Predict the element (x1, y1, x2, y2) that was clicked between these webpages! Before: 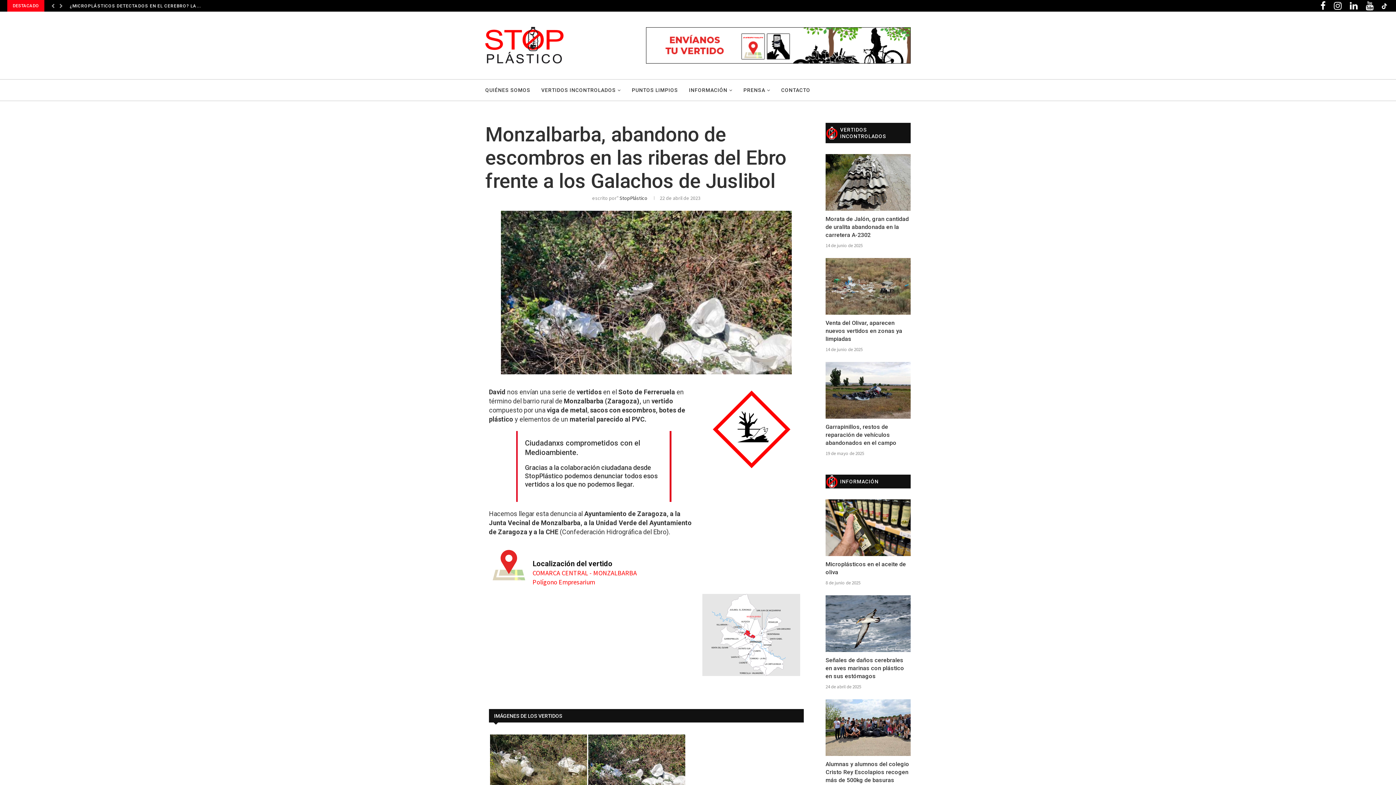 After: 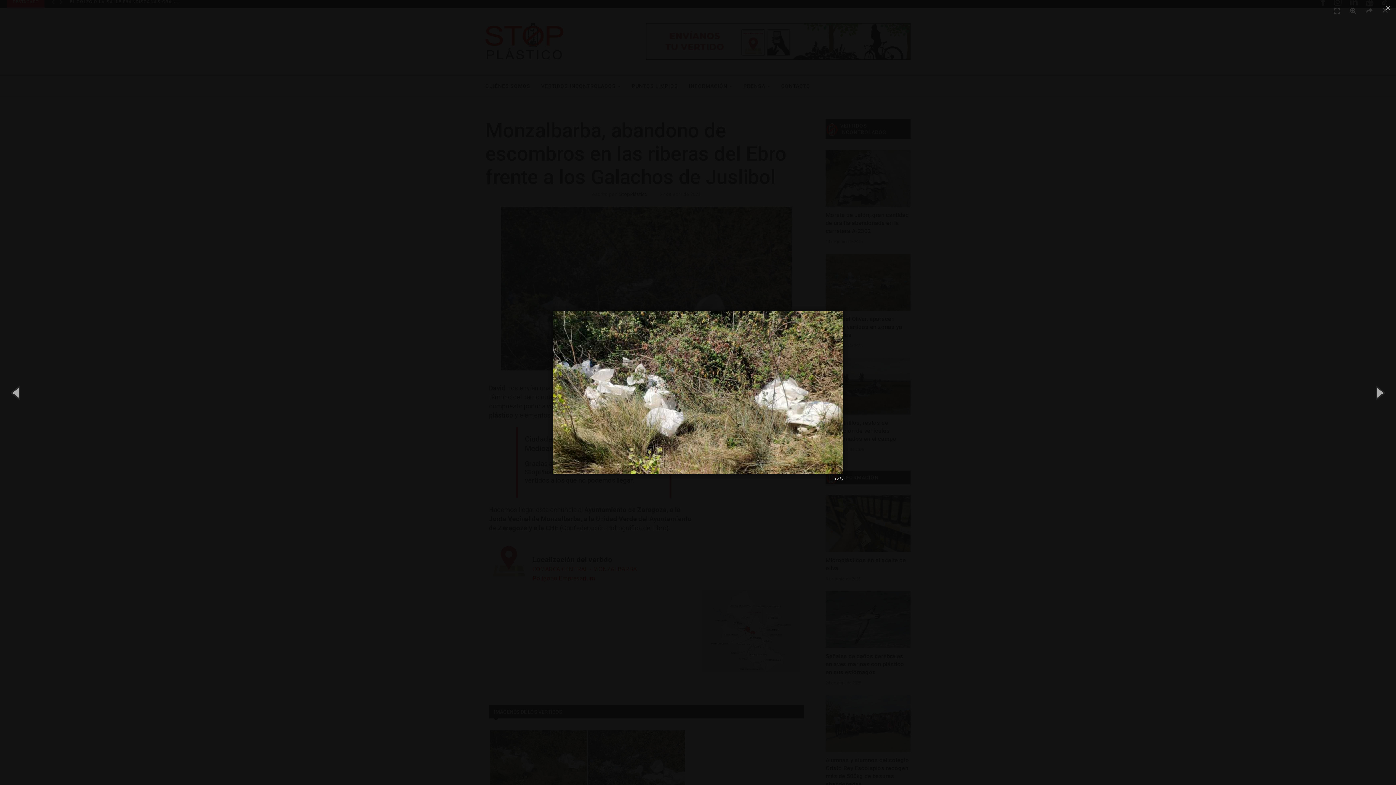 Action: bbox: (490, 734, 587, 789)